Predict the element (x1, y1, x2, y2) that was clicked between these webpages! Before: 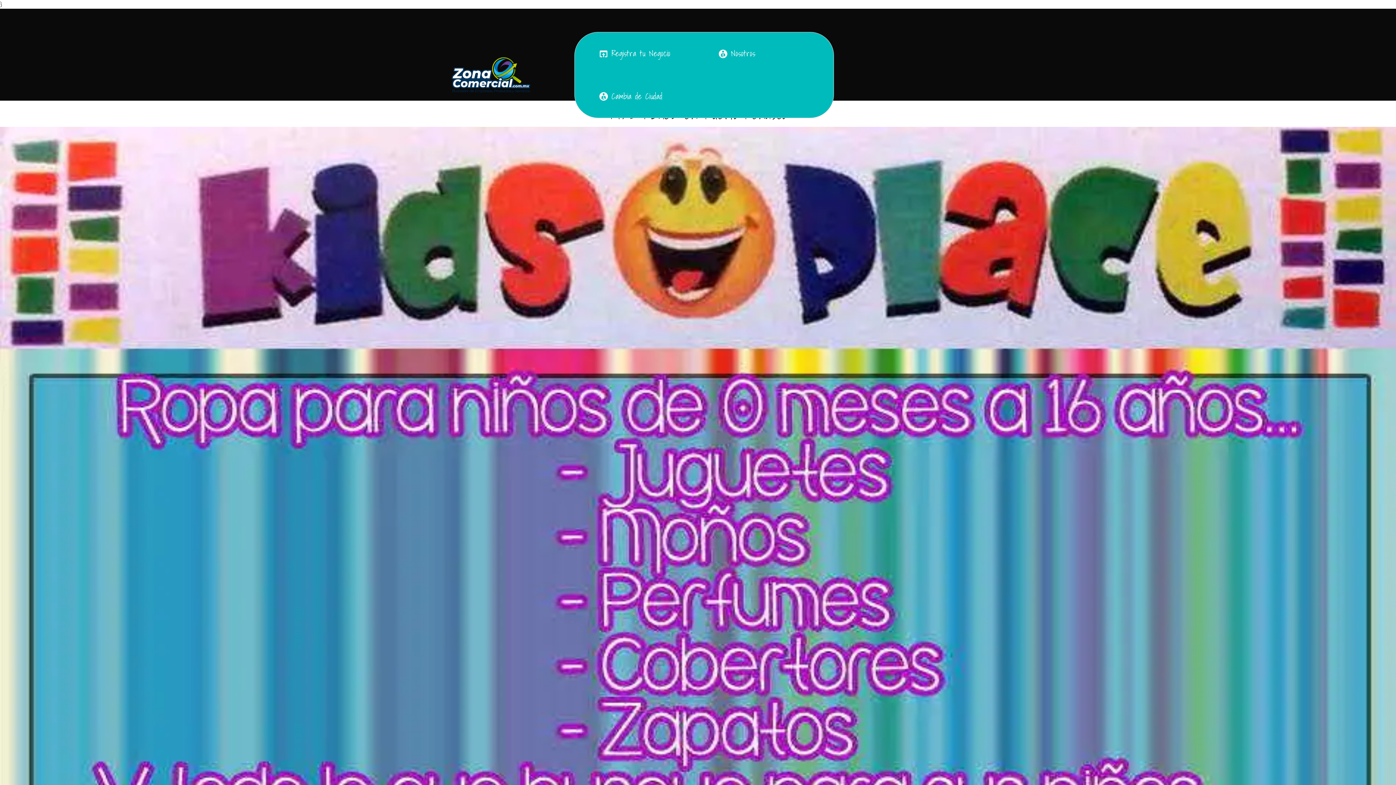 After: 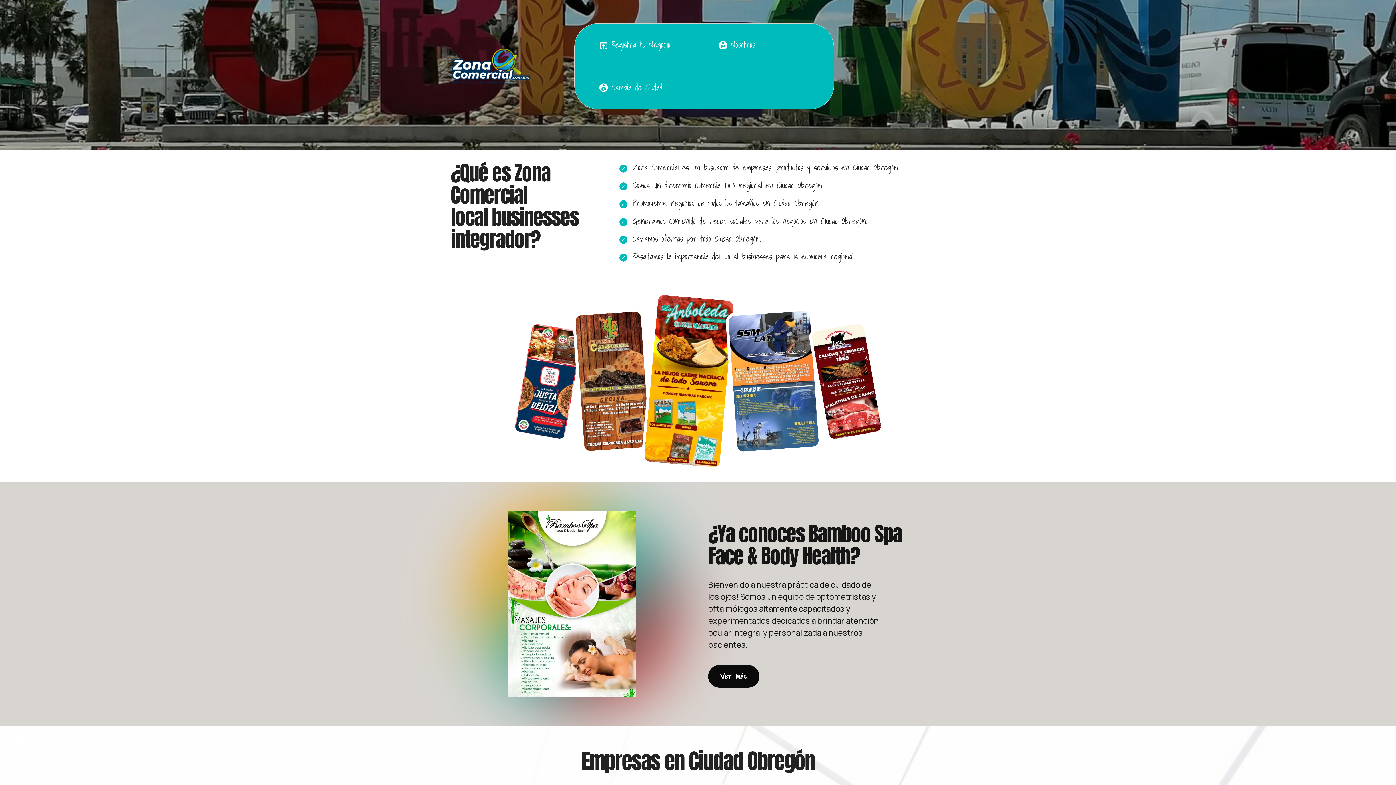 Action: bbox: (450, 56, 531, 93)